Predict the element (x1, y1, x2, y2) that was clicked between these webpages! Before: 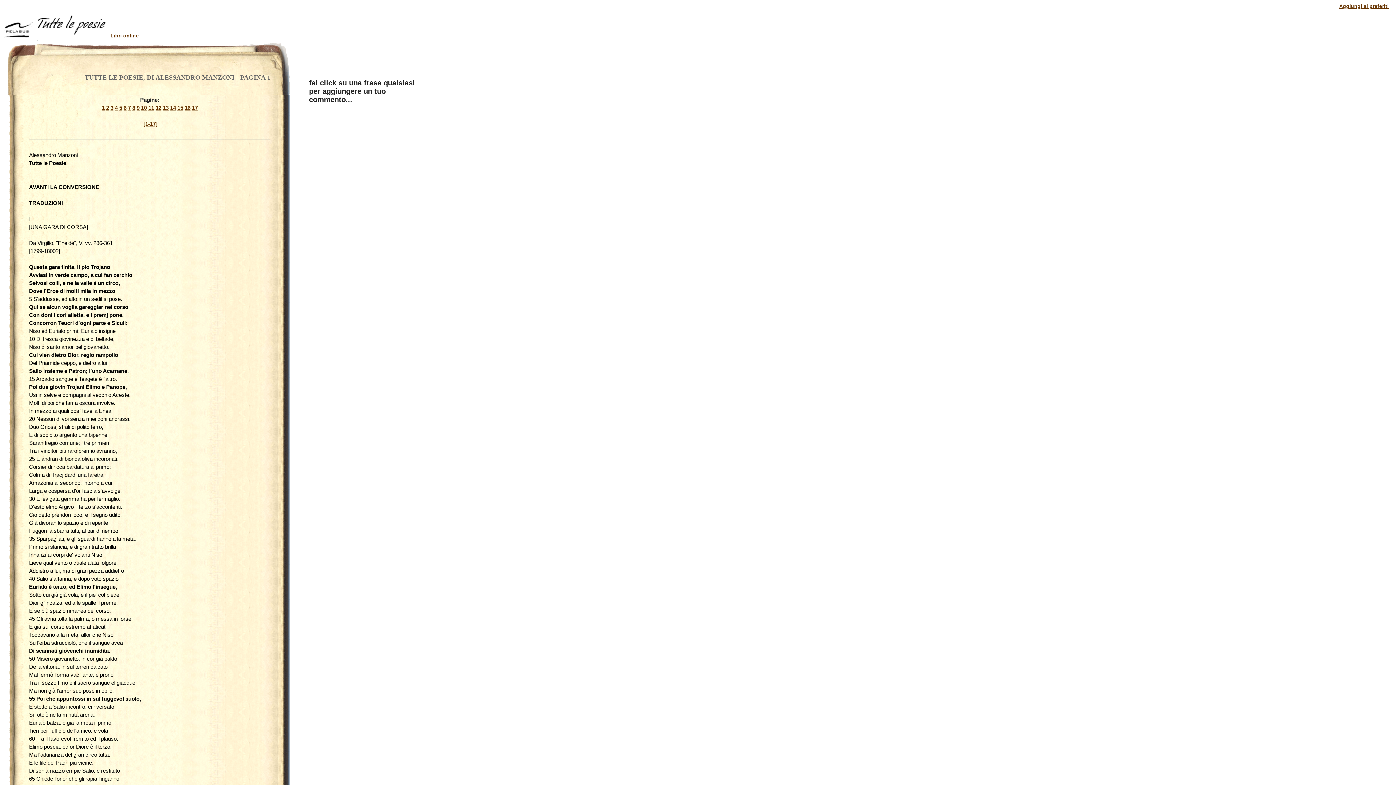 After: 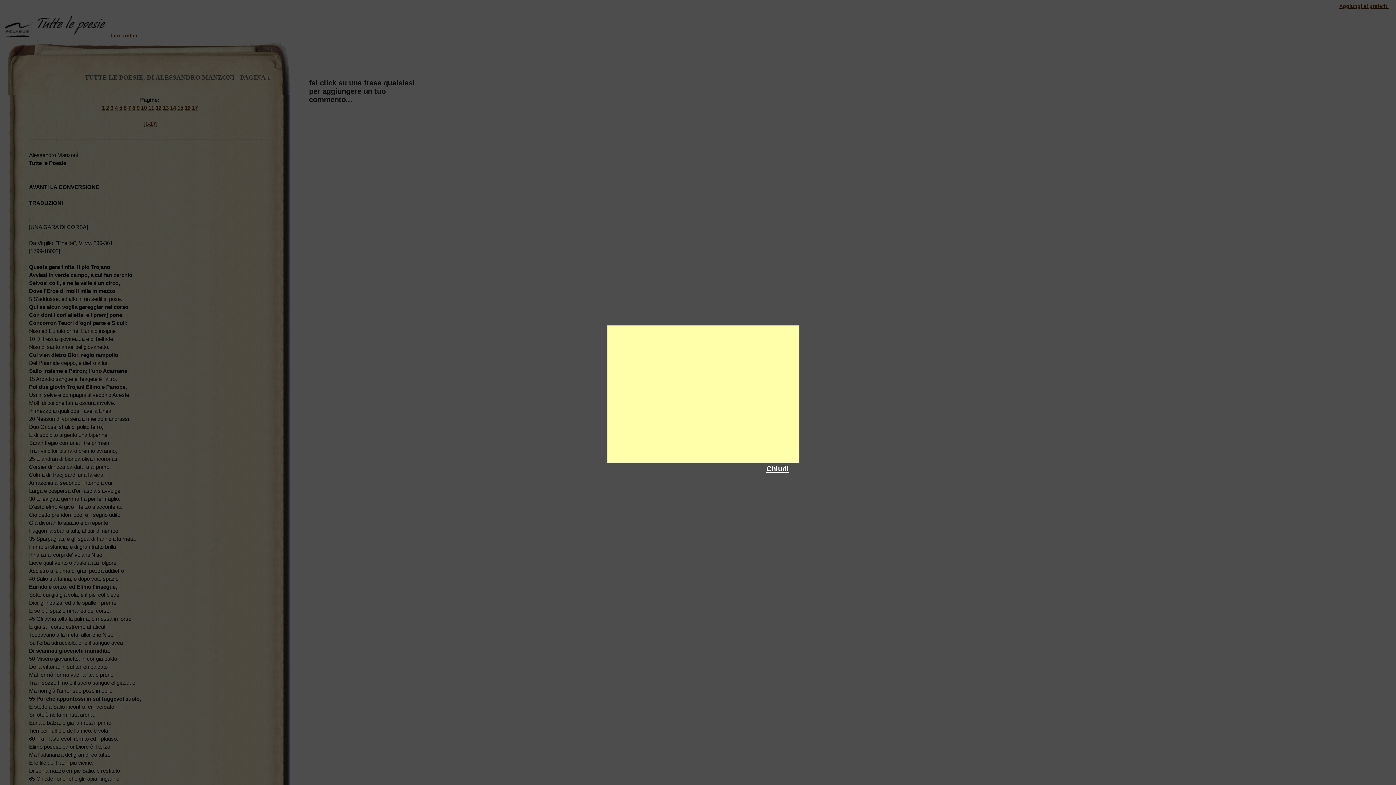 Action: bbox: (29, 615, 132, 622) label: 45 Gli avria tolta la palma, o messa in forse.